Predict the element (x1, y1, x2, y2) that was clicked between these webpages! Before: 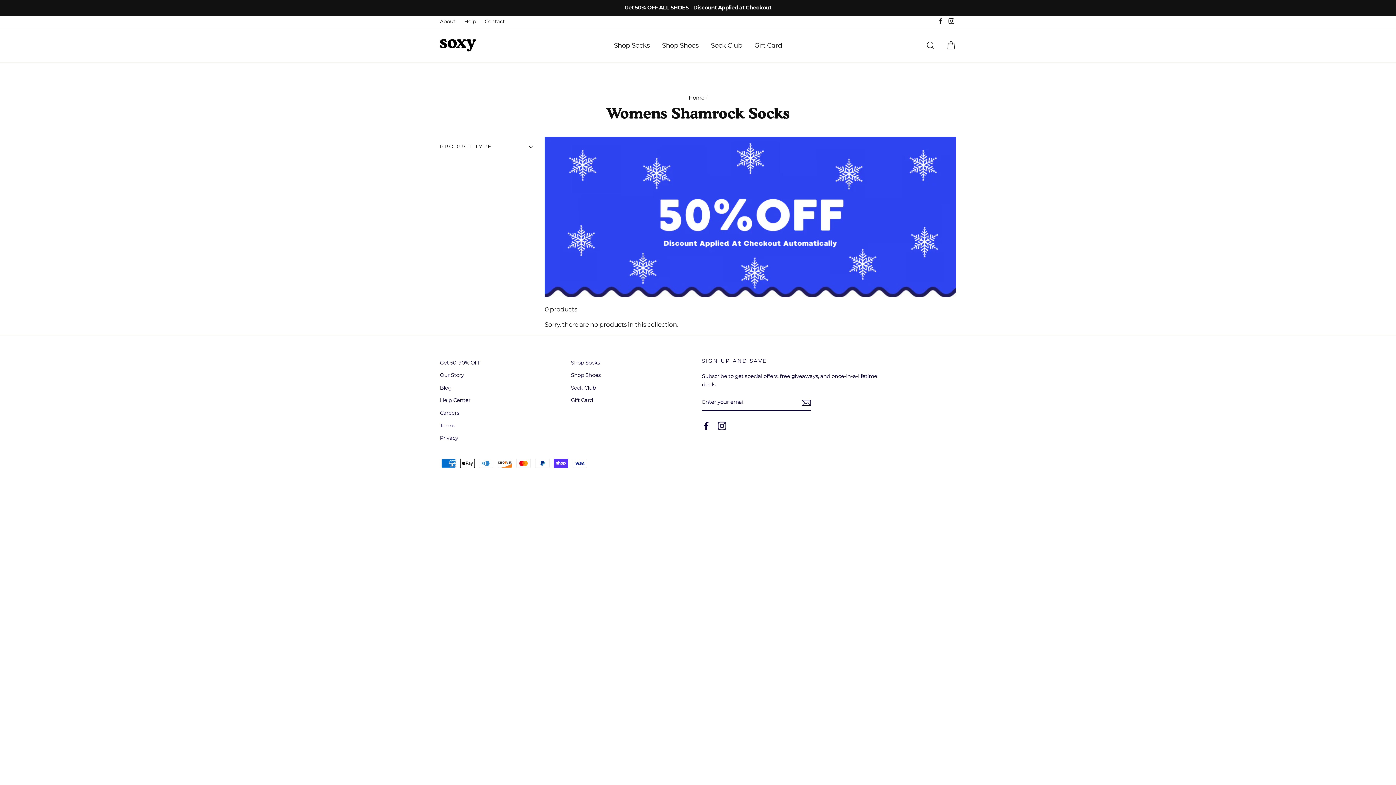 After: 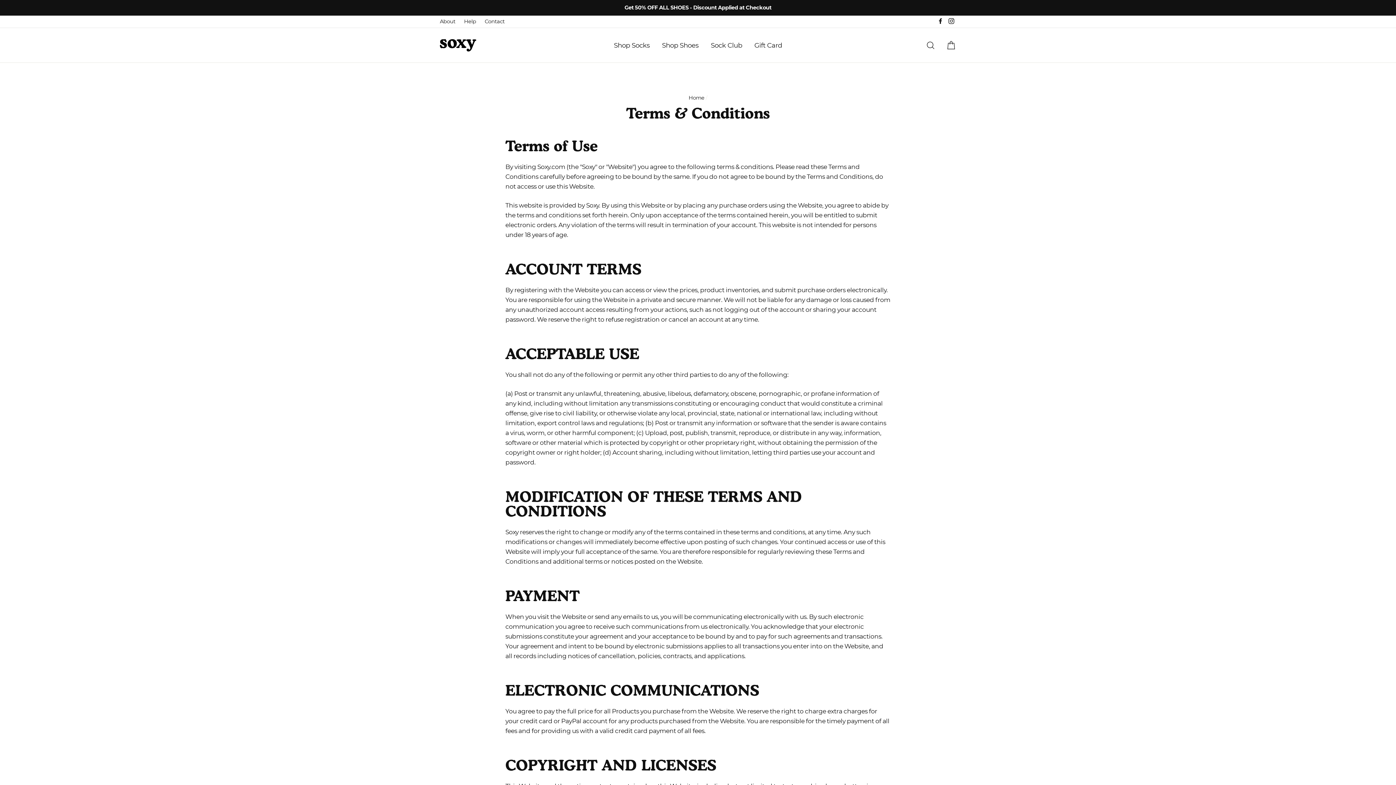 Action: bbox: (440, 420, 455, 431) label: Terms